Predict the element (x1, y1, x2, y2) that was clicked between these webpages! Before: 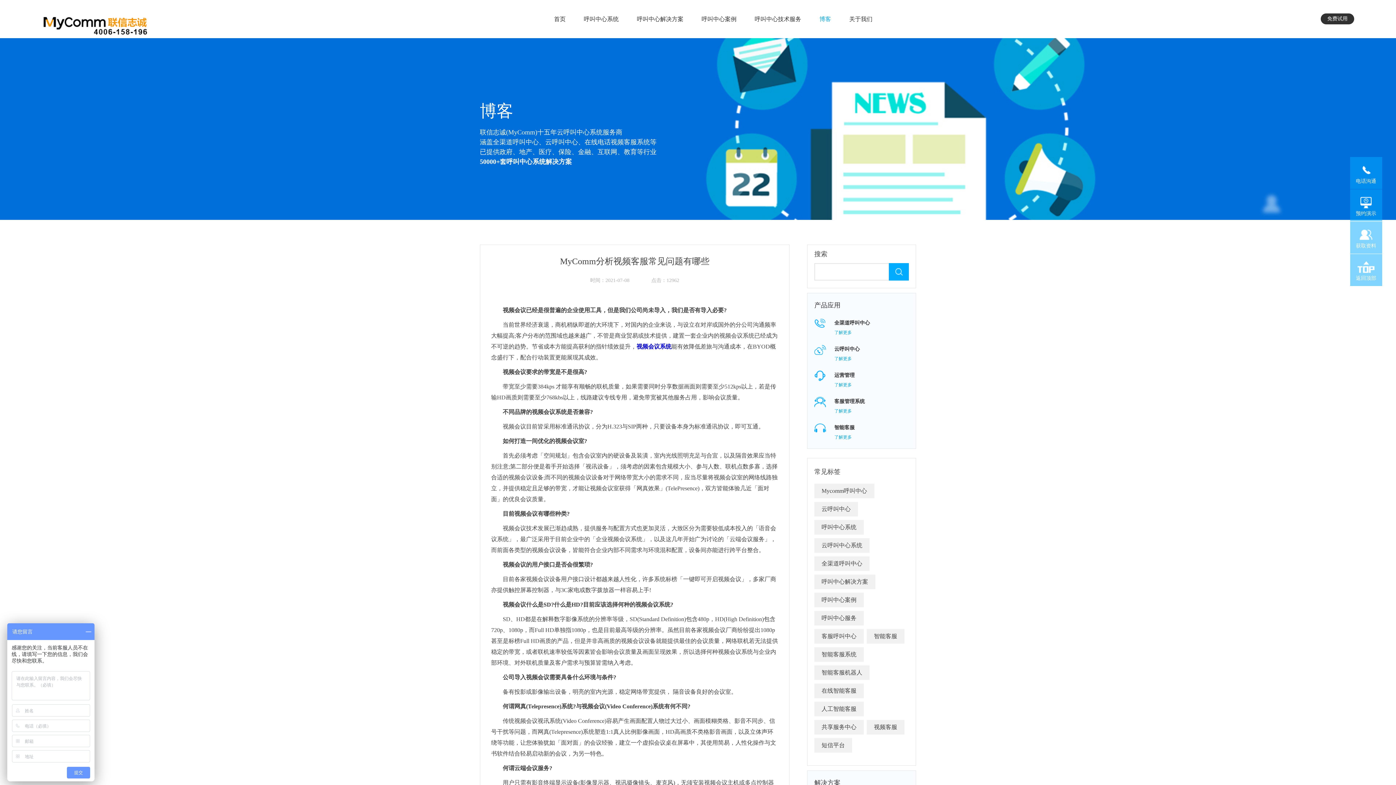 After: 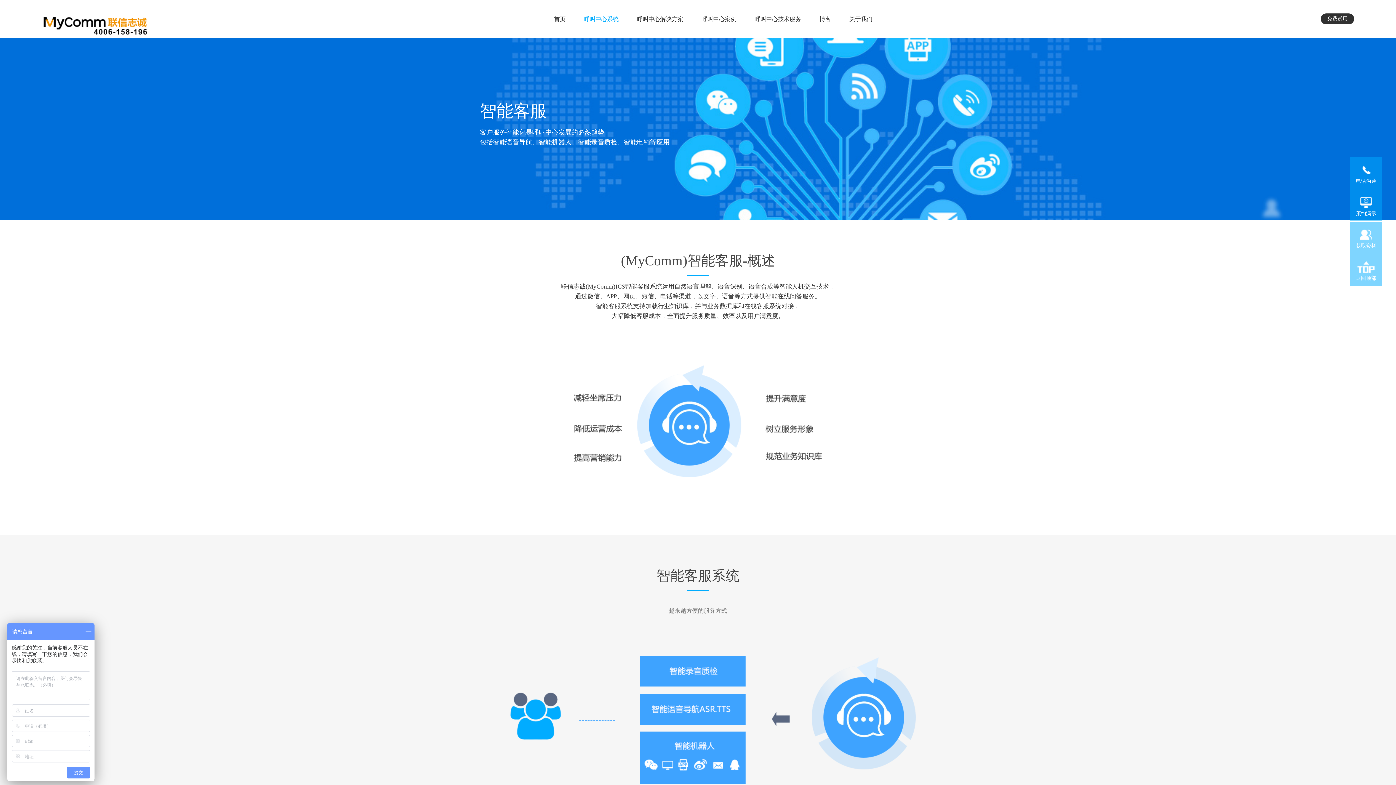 Action: bbox: (834, 433, 909, 441) label: 了解更多